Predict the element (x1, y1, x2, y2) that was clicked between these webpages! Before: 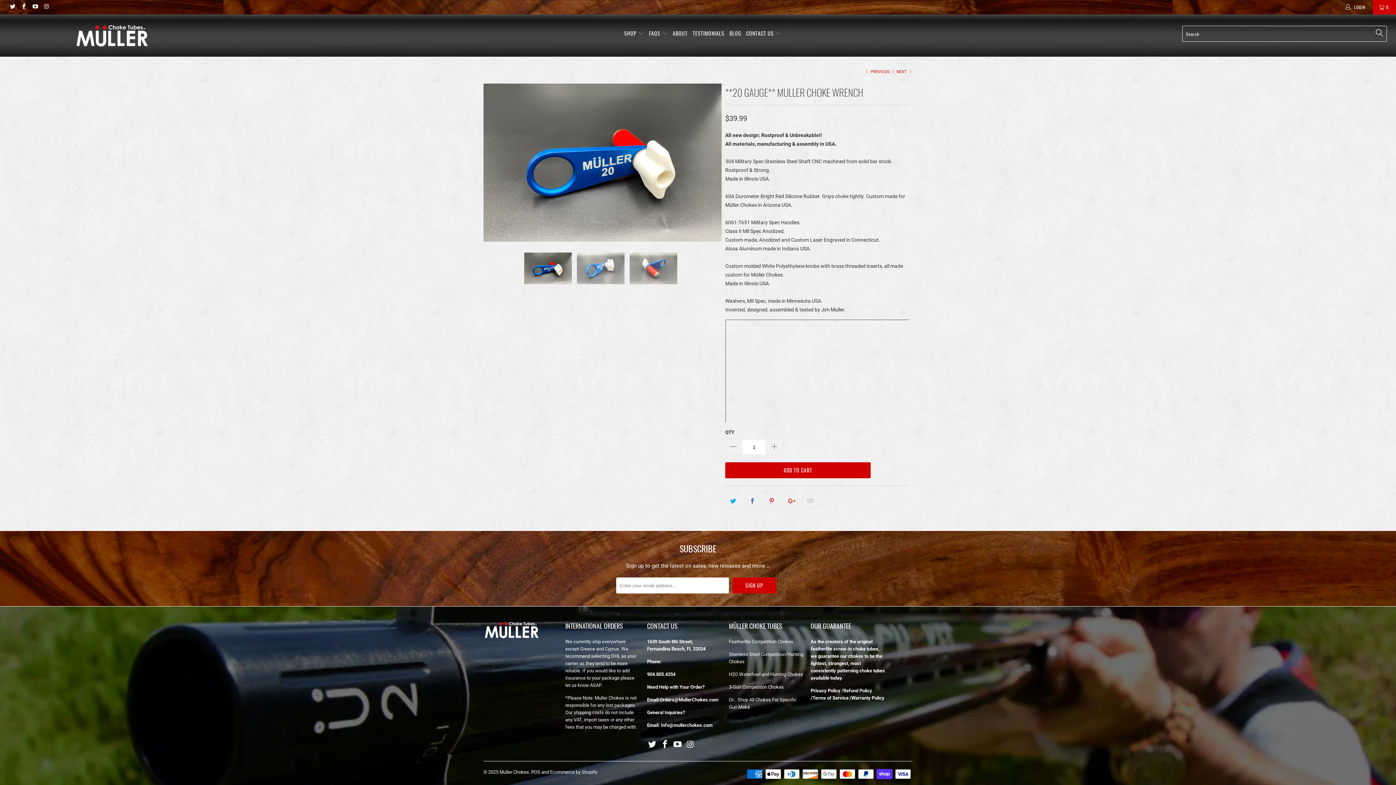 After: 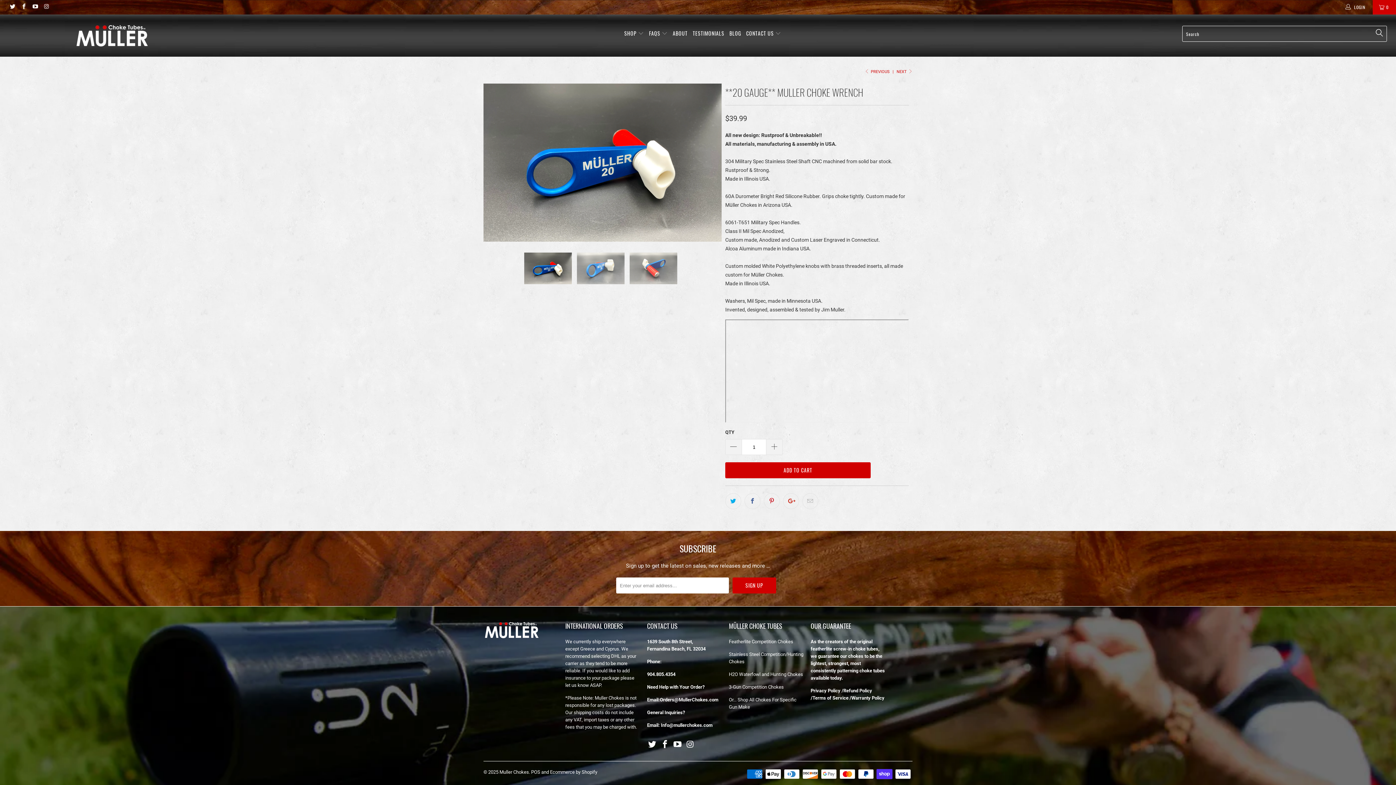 Action: bbox: (685, 740, 695, 749)